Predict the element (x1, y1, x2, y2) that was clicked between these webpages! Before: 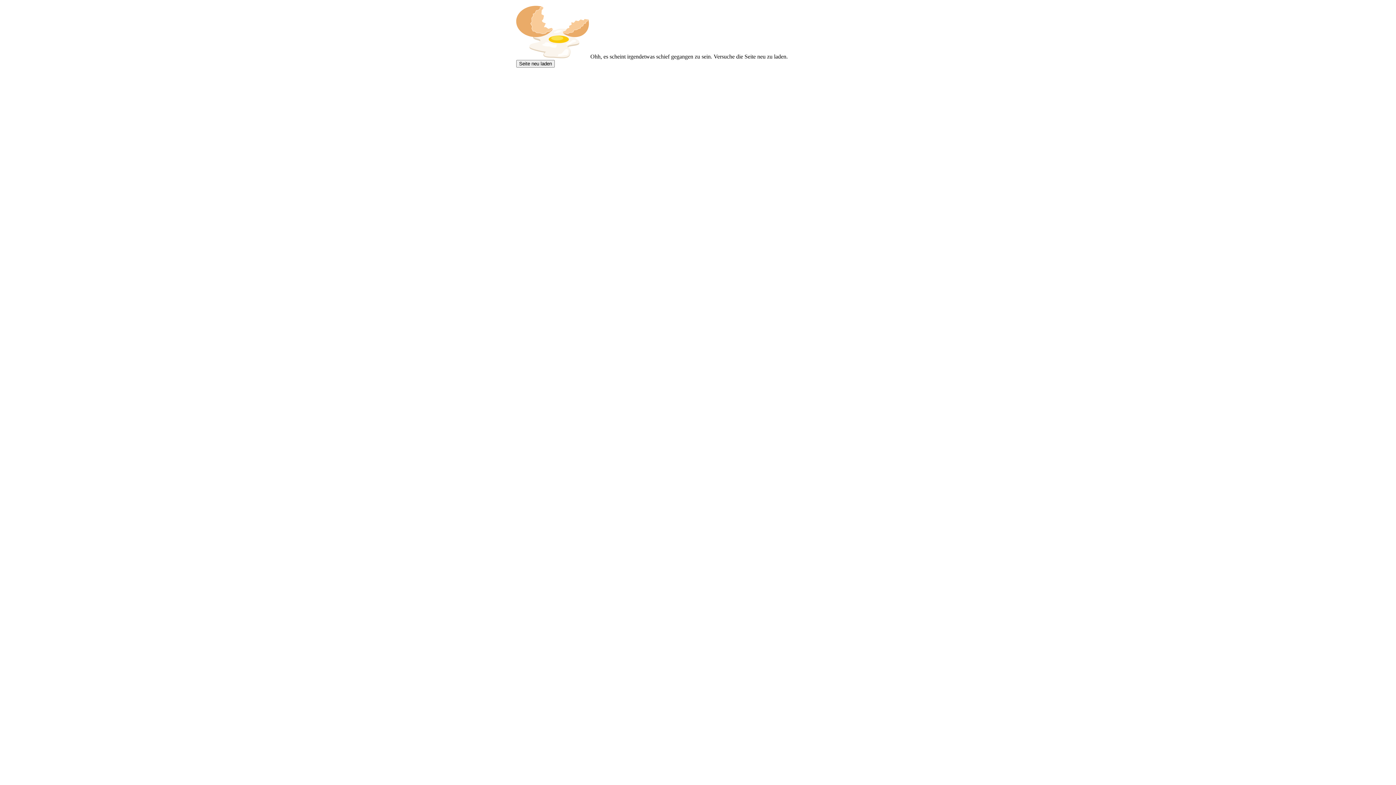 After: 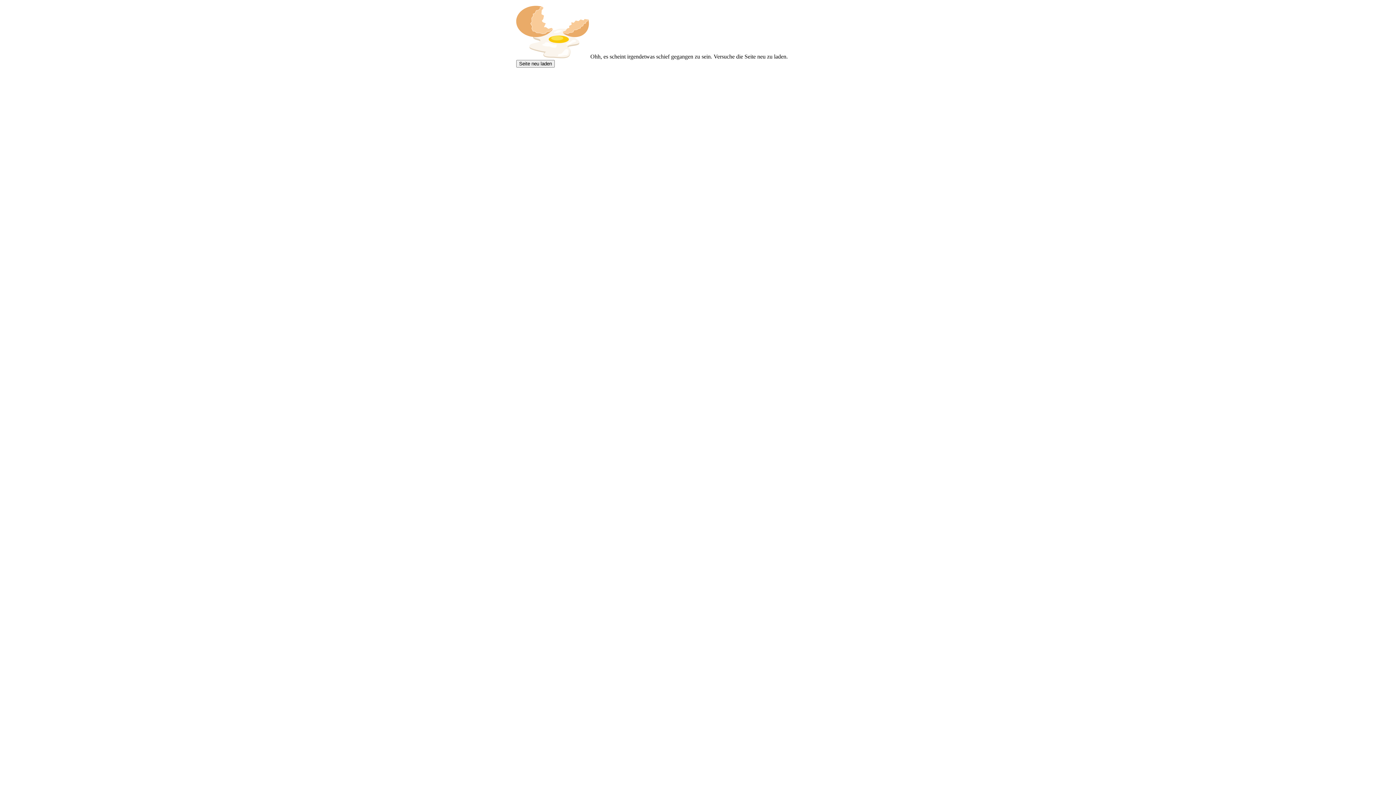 Action: bbox: (516, 60, 554, 67) label: Seite neu laden